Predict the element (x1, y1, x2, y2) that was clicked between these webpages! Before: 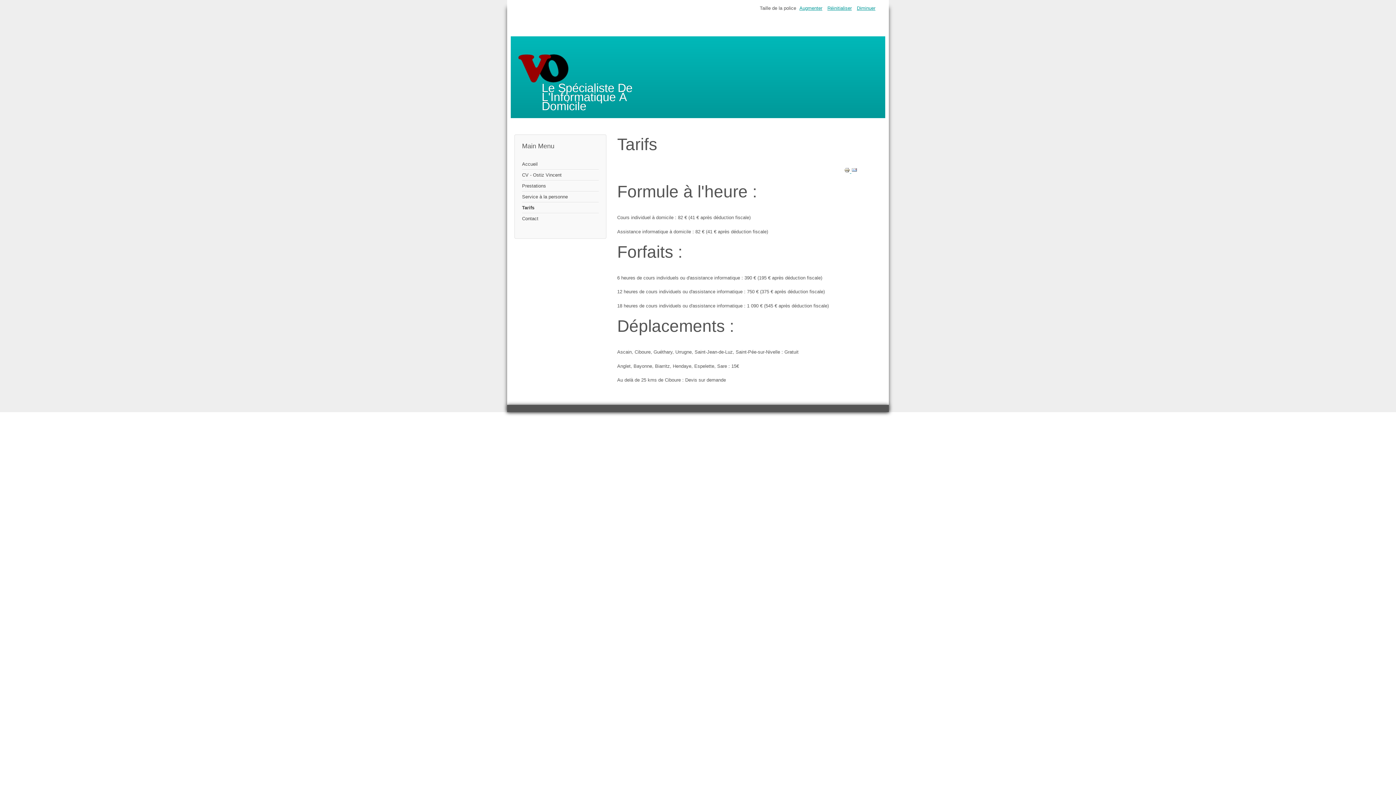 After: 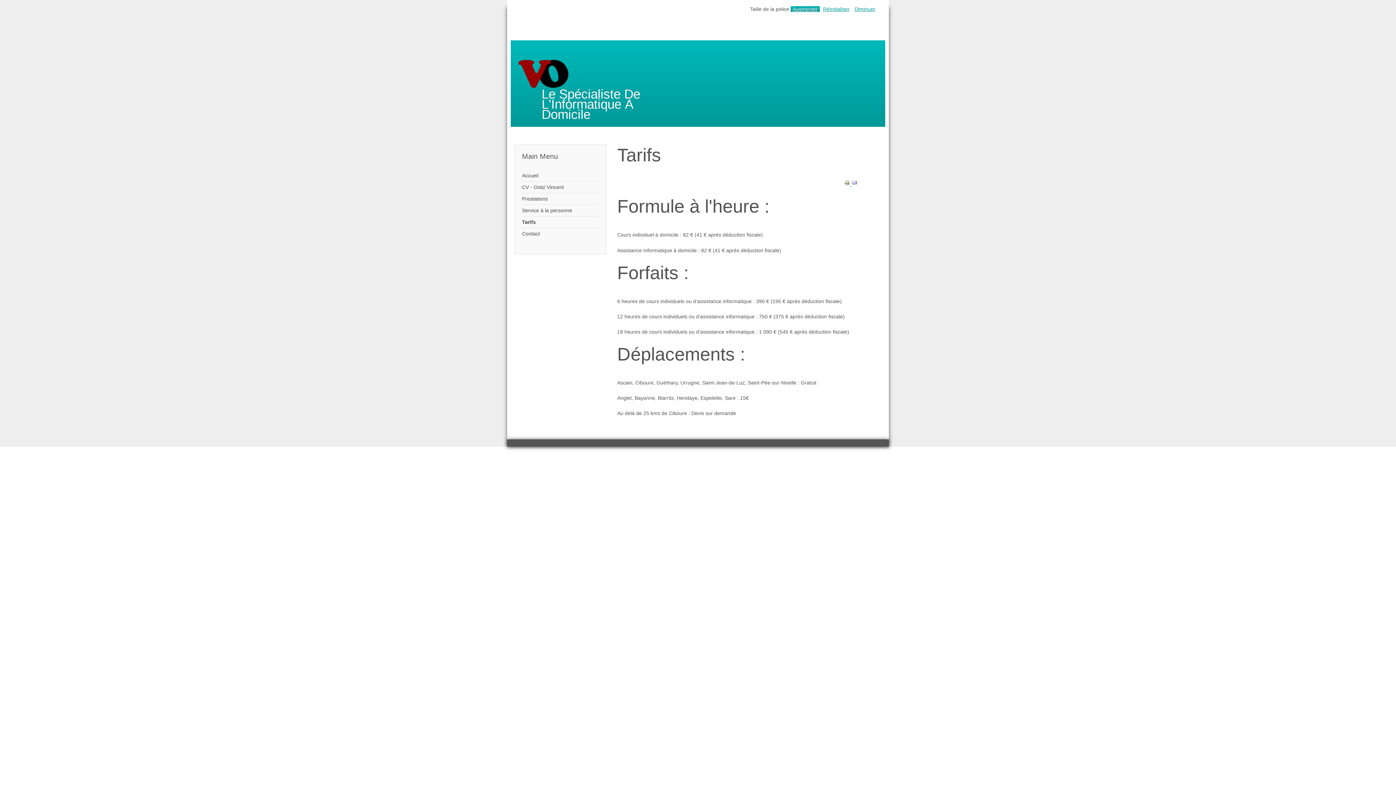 Action: bbox: (797, 5, 824, 11) label: Augmenter